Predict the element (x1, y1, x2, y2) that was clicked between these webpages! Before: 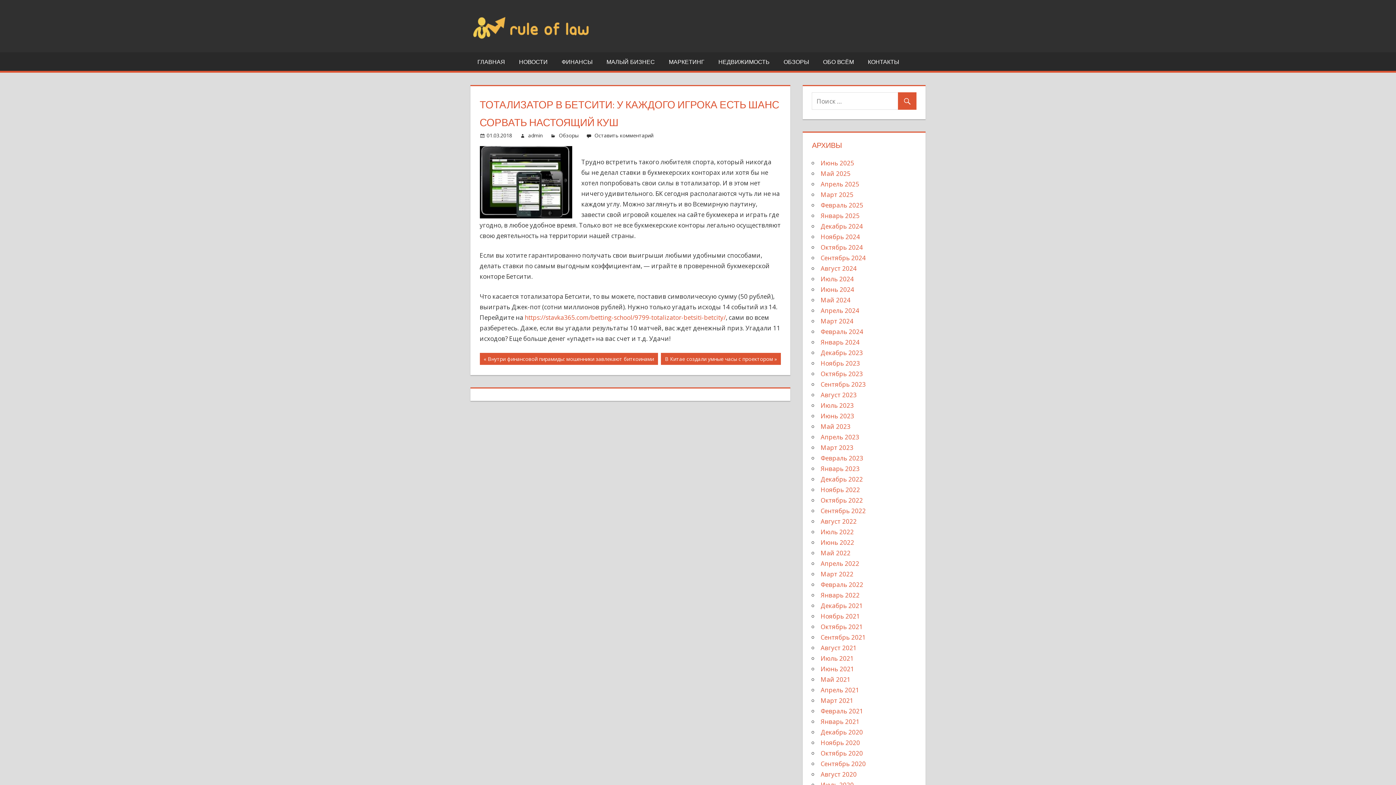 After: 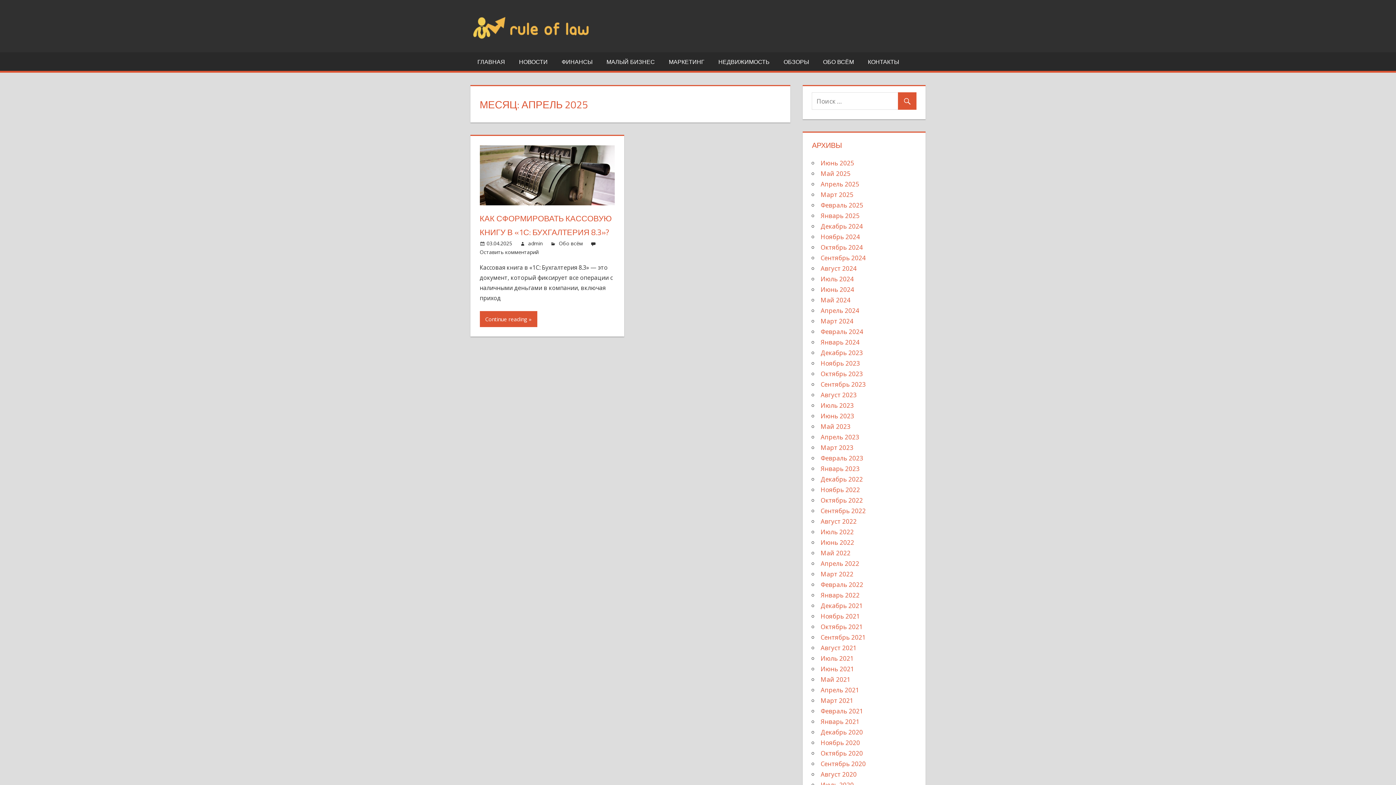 Action: bbox: (820, 179, 859, 188) label: Апрель 2025